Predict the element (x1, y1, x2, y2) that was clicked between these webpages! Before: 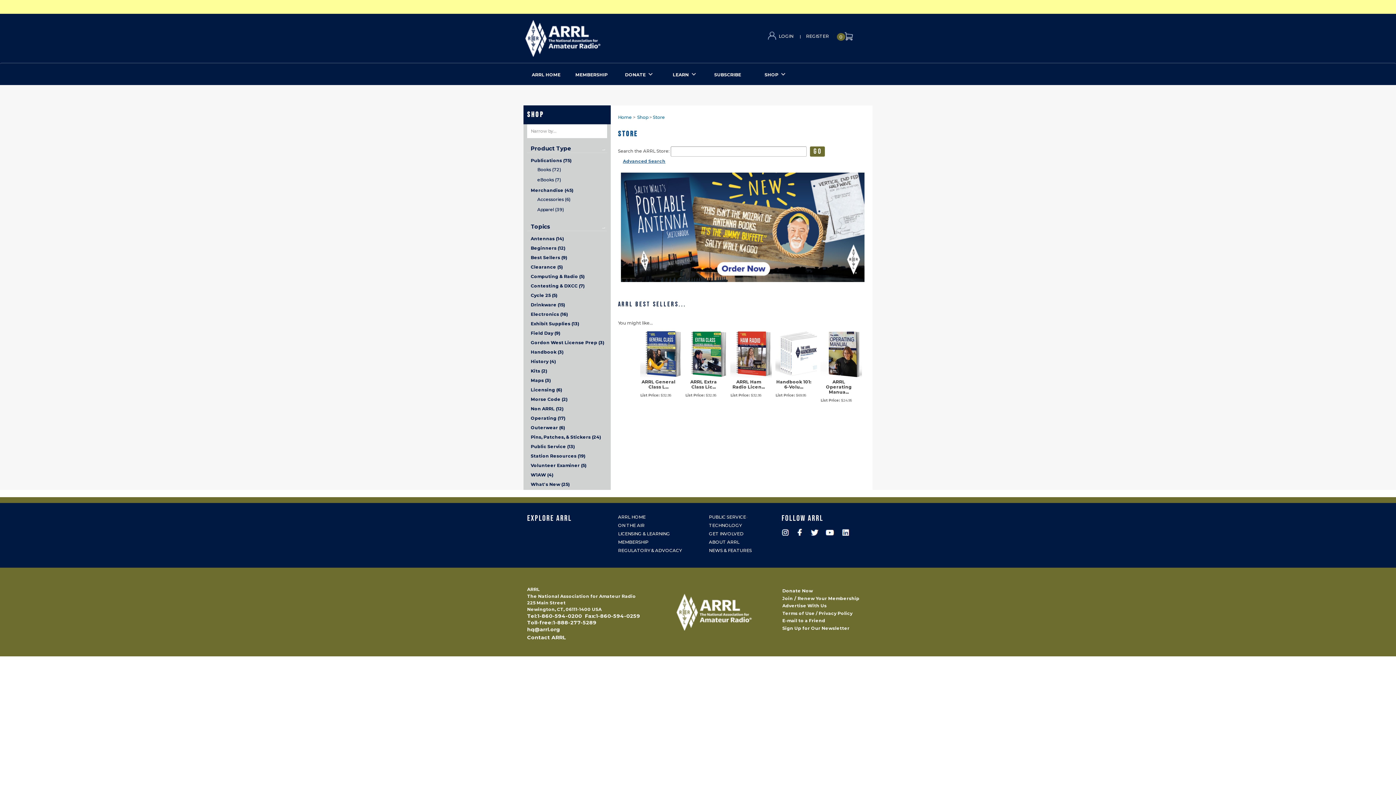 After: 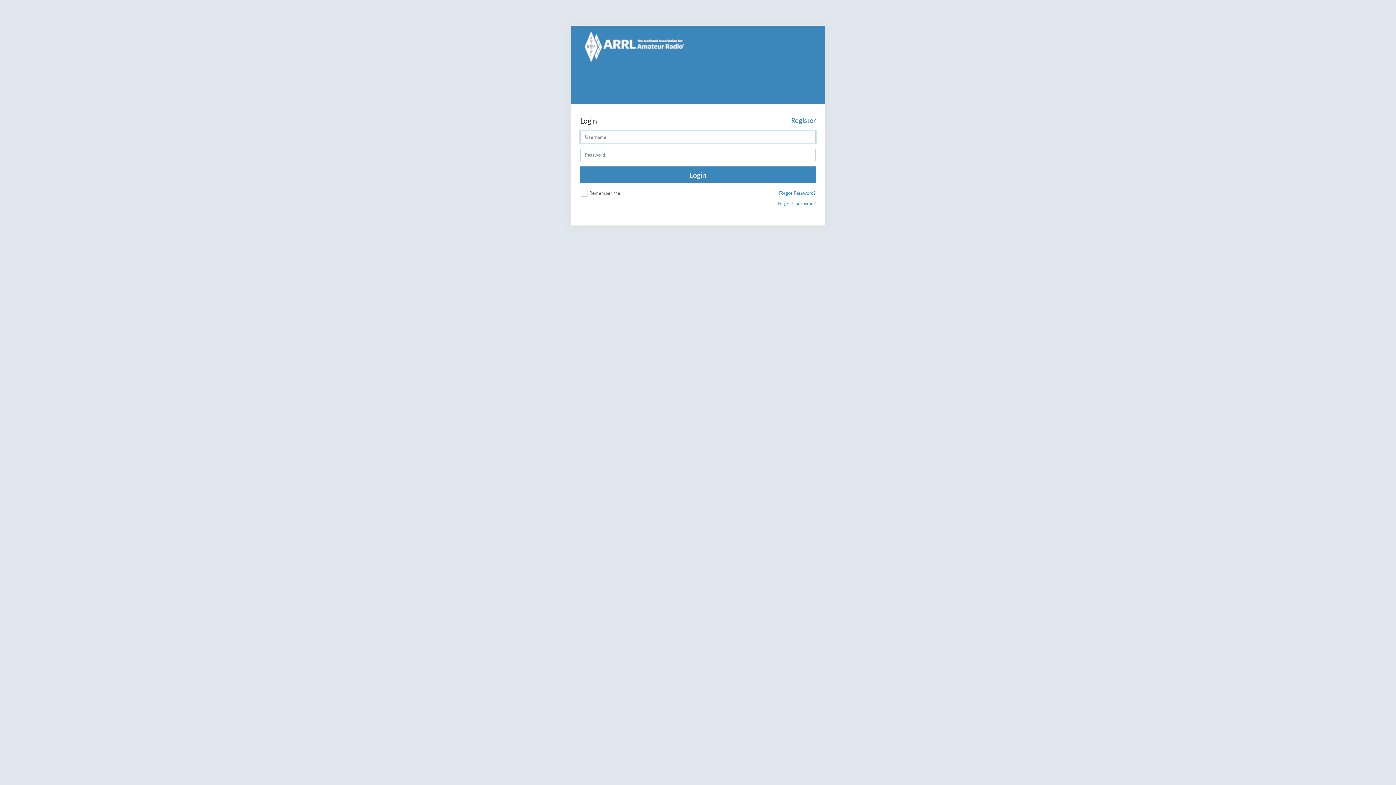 Action: label: MEMBERSHIP bbox: (569, 63, 614, 85)